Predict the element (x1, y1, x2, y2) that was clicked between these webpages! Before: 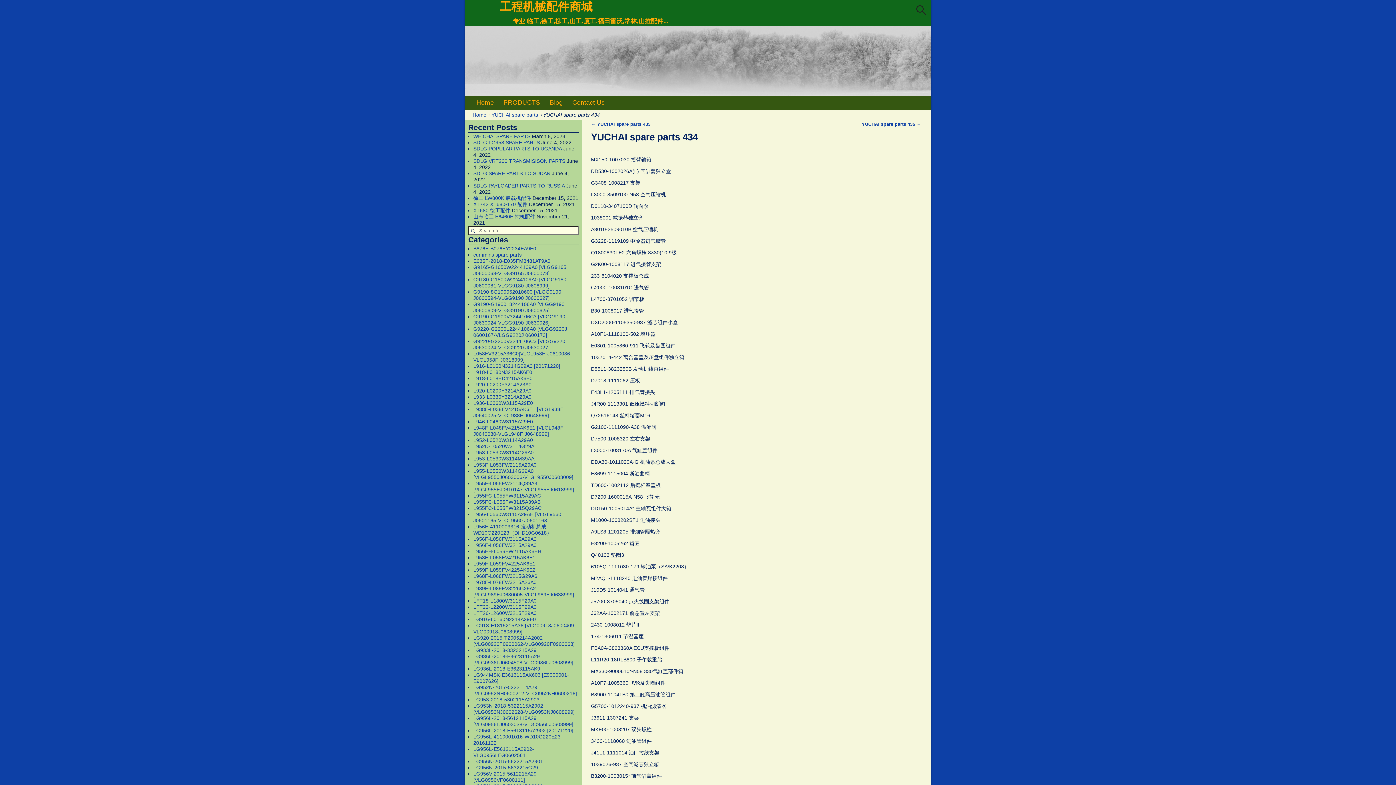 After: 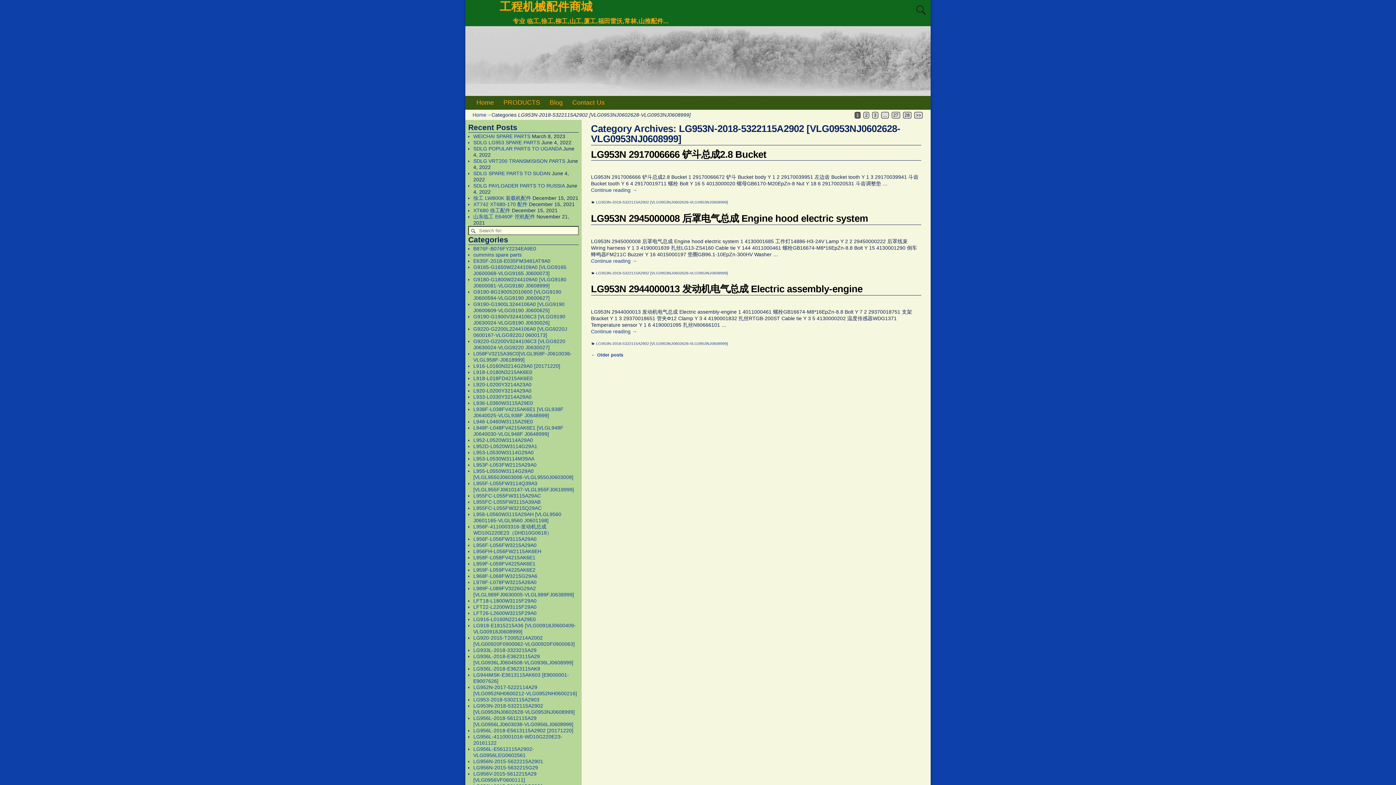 Action: label: LG953N-2018-5322115A2902 [VLG0953NJ0602628-VLG0953NJ0608999] bbox: (473, 703, 574, 715)